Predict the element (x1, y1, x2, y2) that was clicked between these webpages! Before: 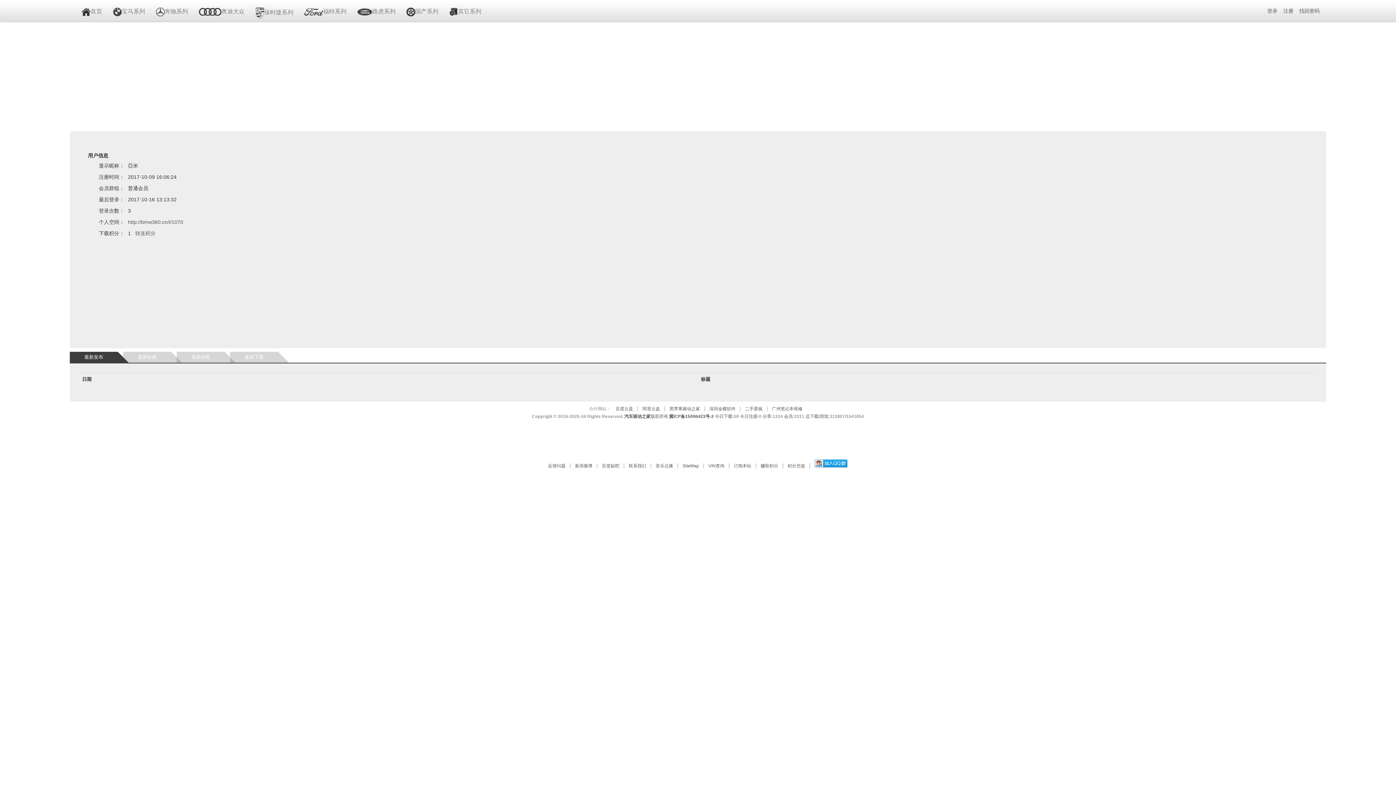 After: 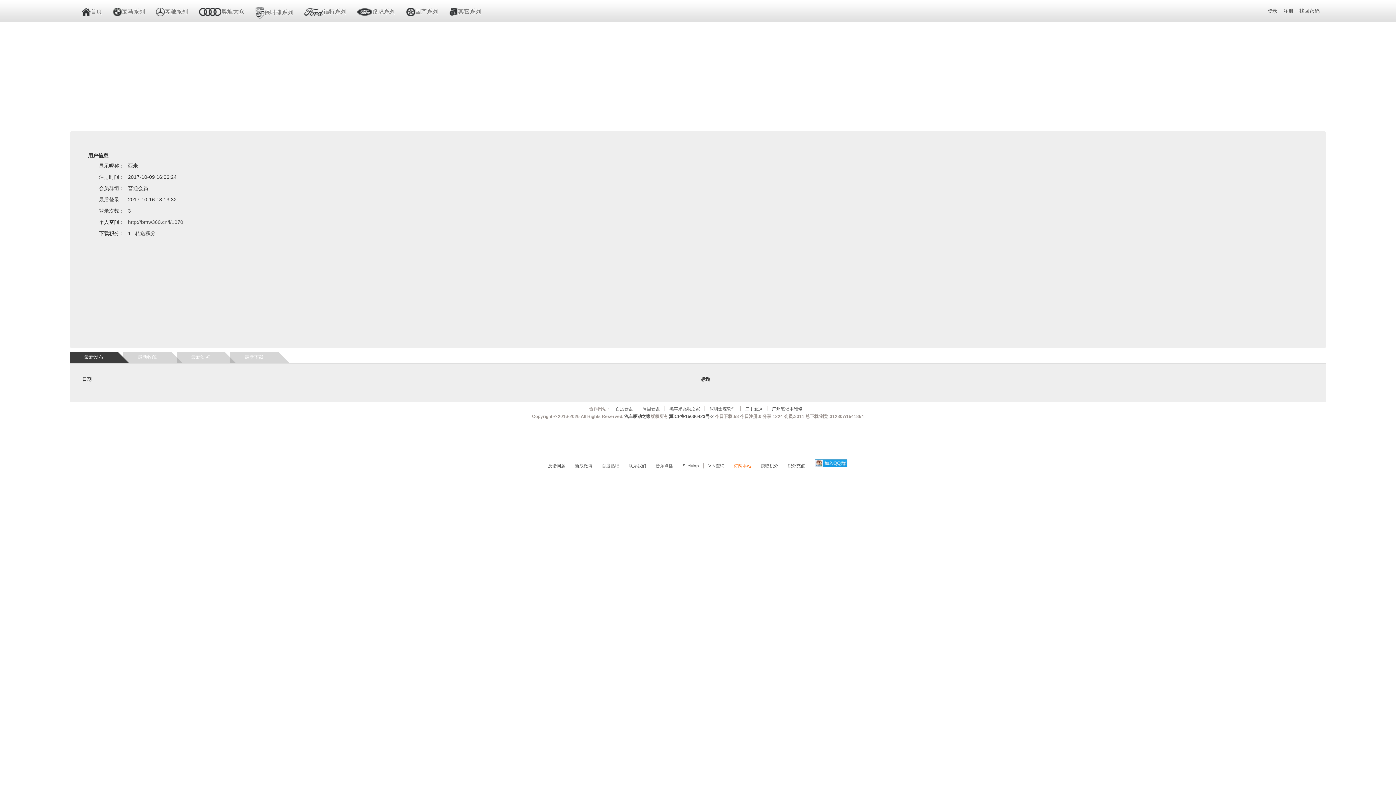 Action: label: 订阅本站 bbox: (734, 463, 756, 468)